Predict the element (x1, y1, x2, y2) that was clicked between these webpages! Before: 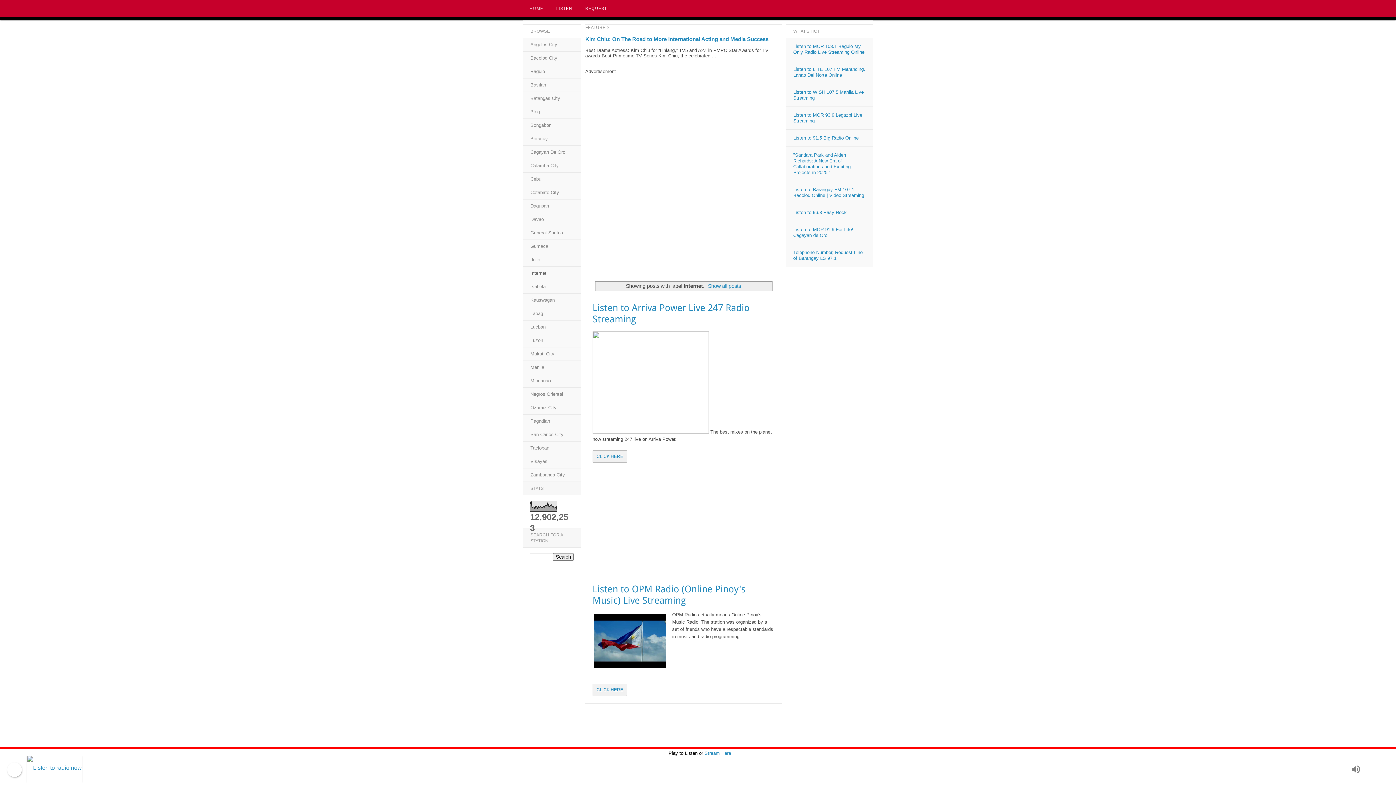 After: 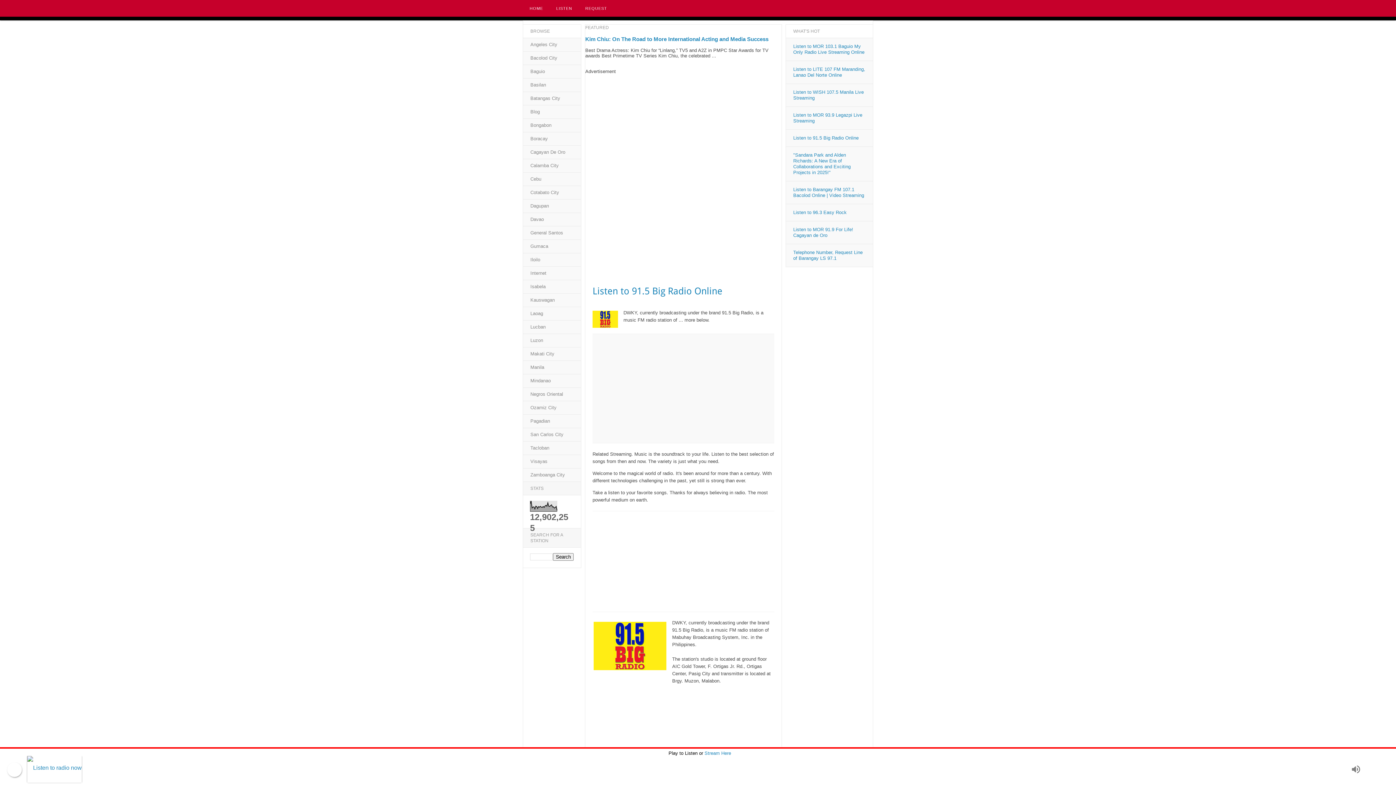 Action: bbox: (793, 135, 858, 140) label: Listen to 91.5 Big Radio Online